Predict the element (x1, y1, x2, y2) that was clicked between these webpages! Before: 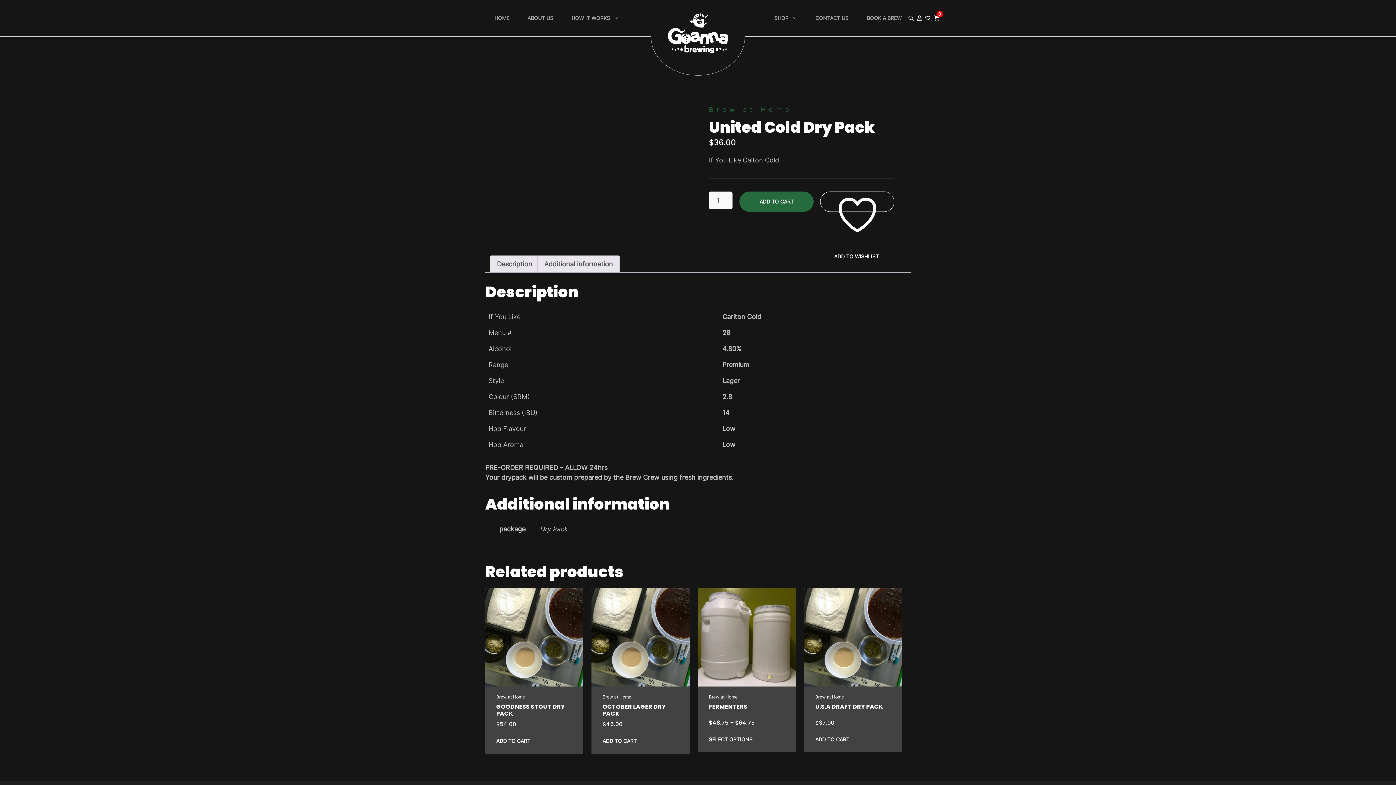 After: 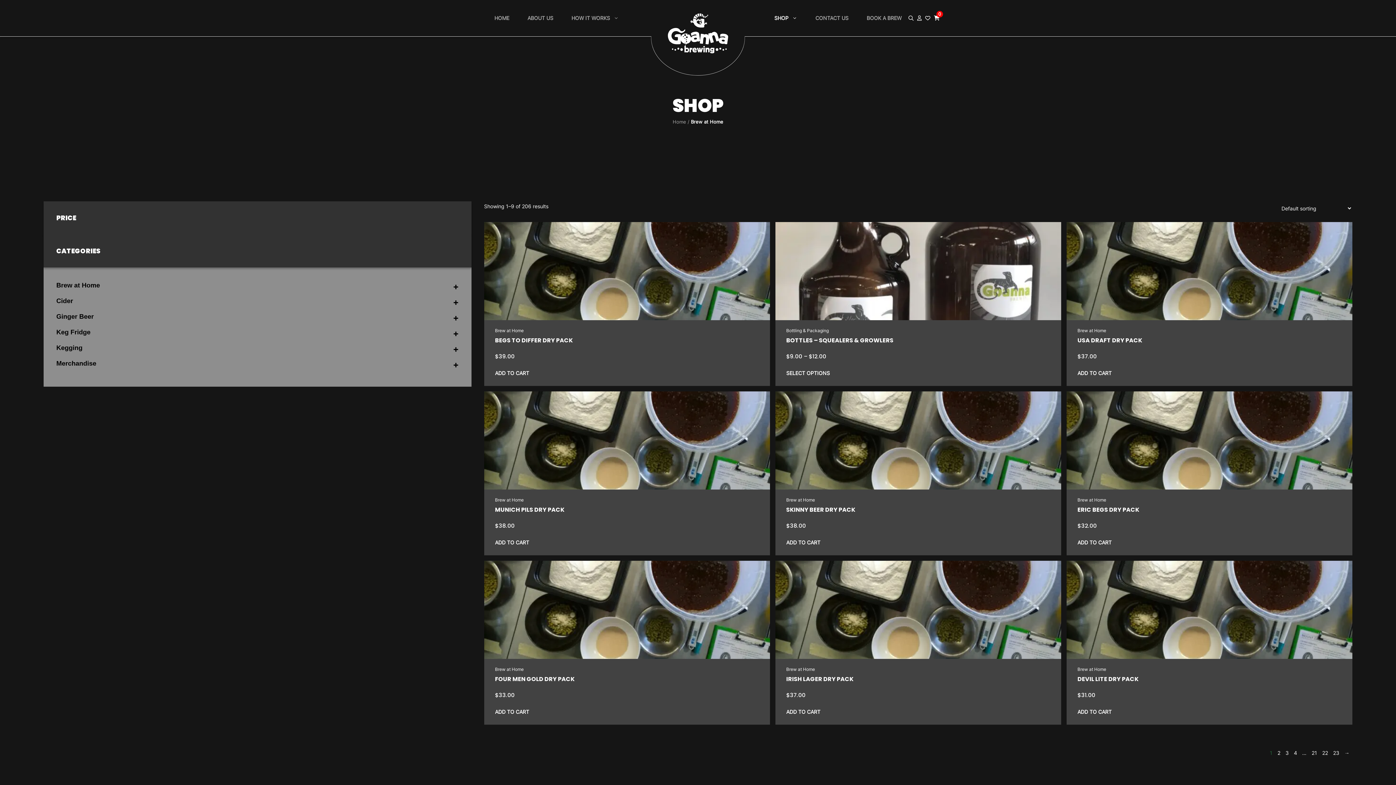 Action: bbox: (709, 105, 792, 113) label: Brew at Home